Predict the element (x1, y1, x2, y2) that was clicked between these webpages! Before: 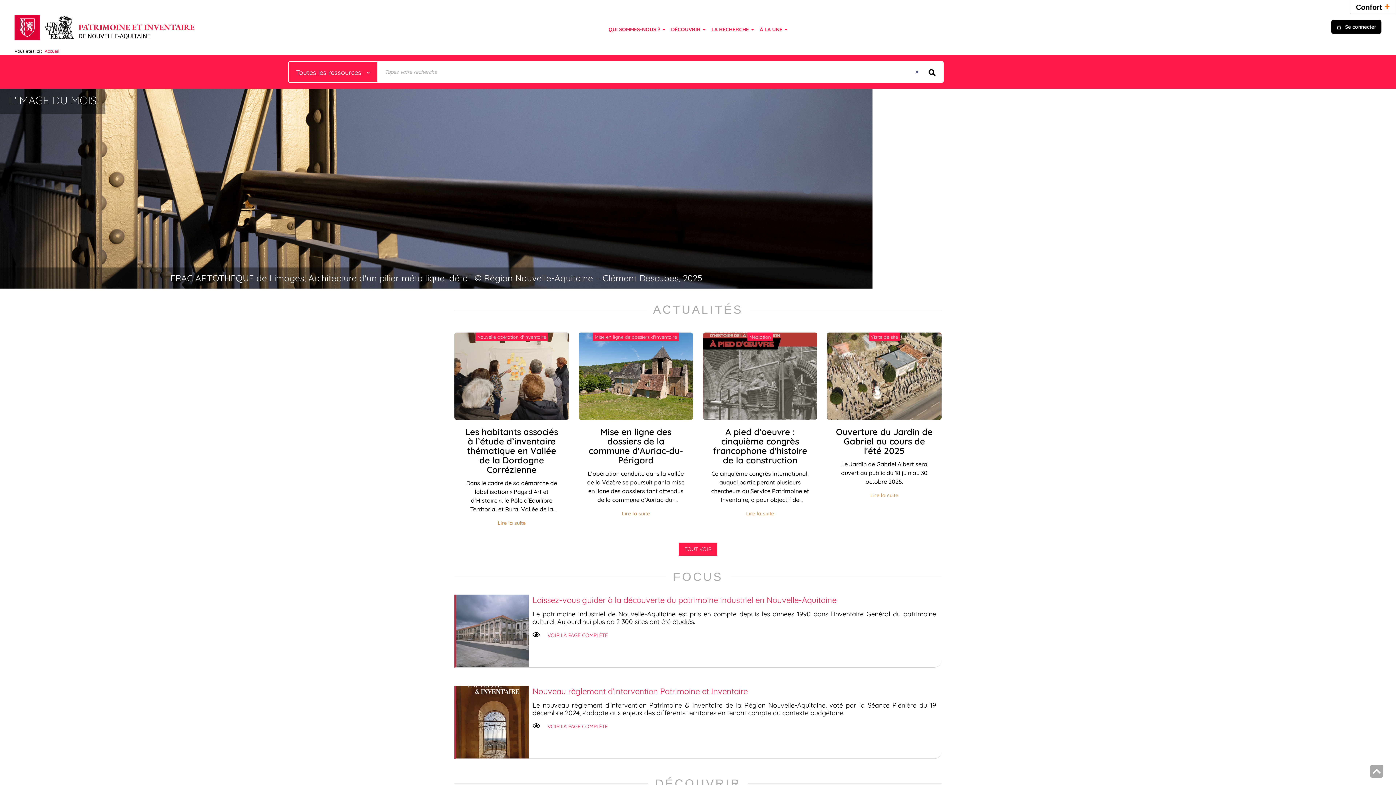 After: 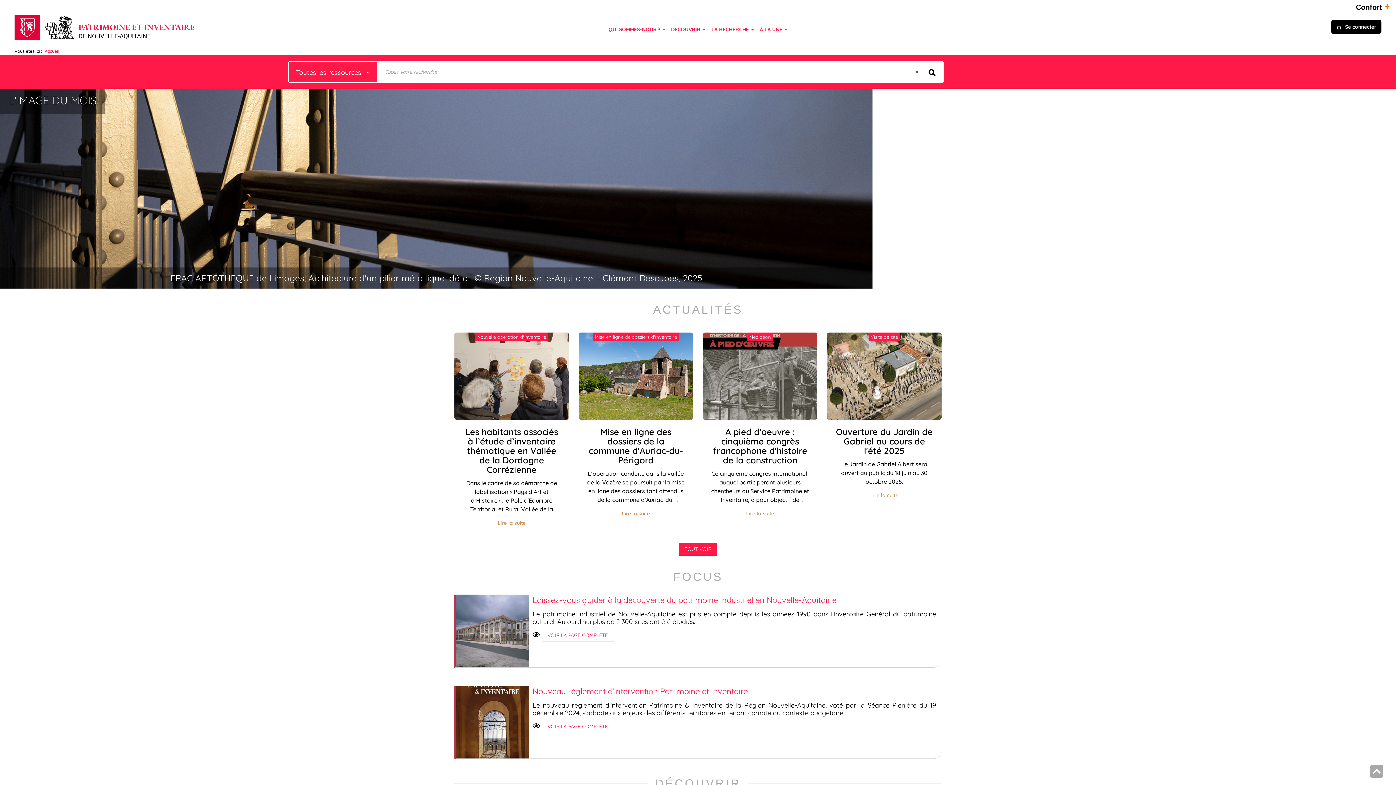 Action: label: VOIR LA PAGE COMPLÈTE bbox: (541, 629, 613, 641)